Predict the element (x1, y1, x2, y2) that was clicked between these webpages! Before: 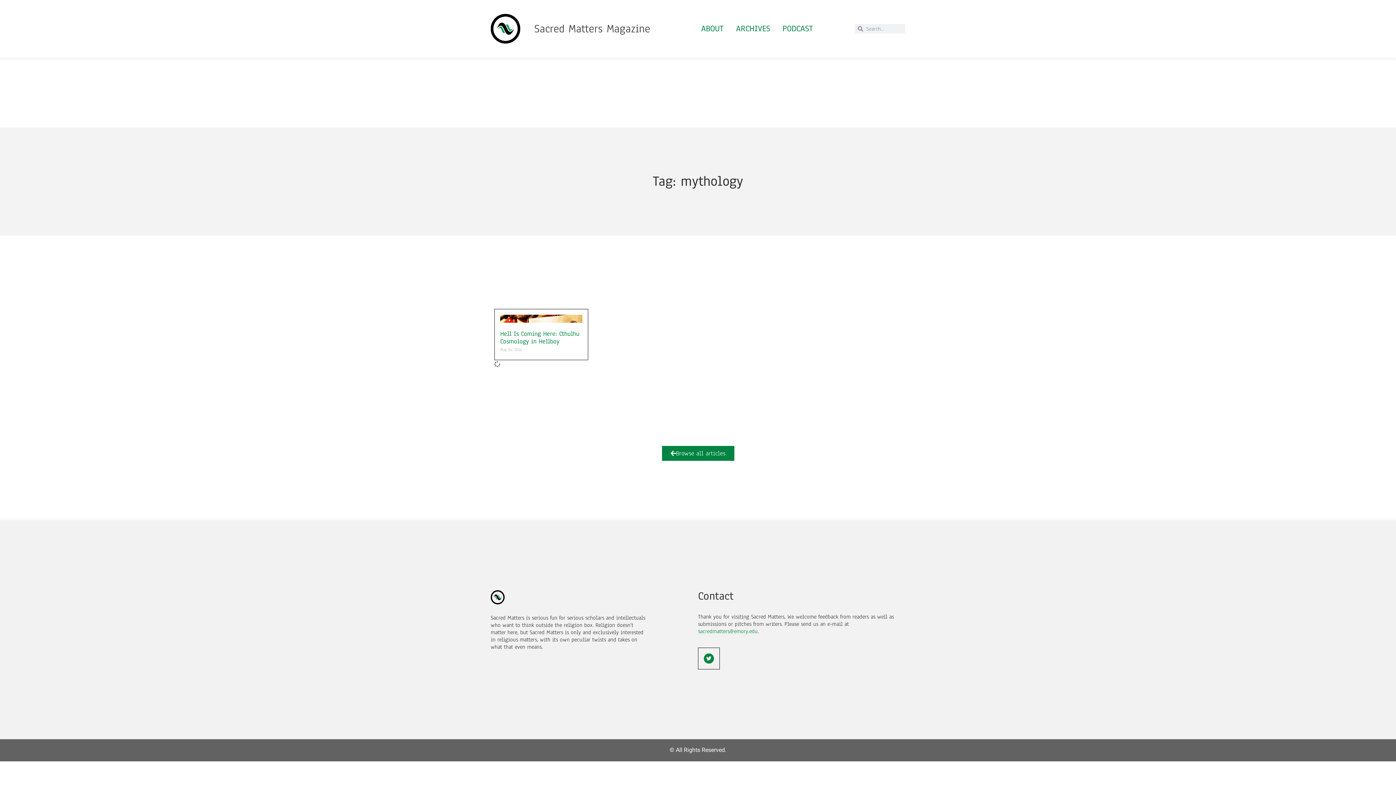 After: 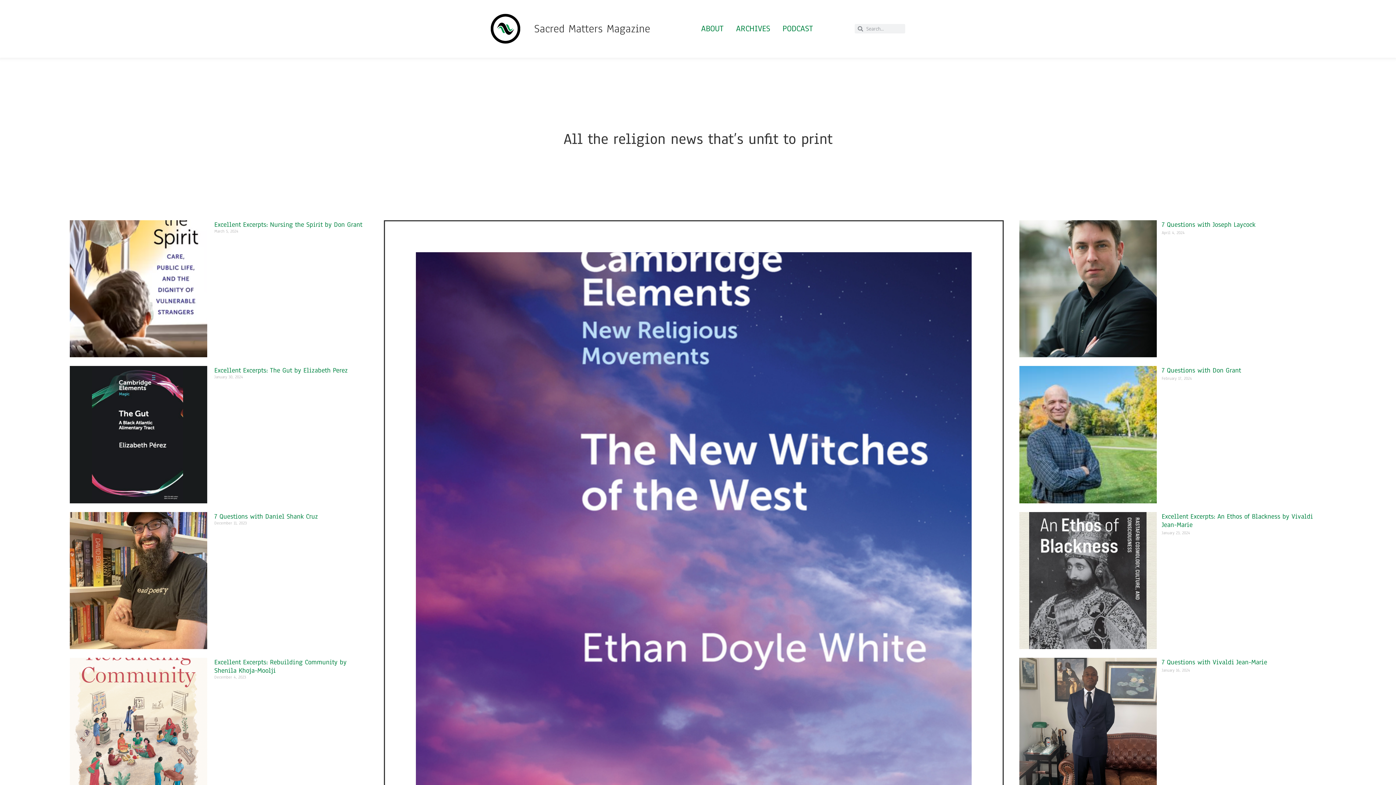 Action: label: Sacred Matters Magazine bbox: (534, 21, 650, 36)